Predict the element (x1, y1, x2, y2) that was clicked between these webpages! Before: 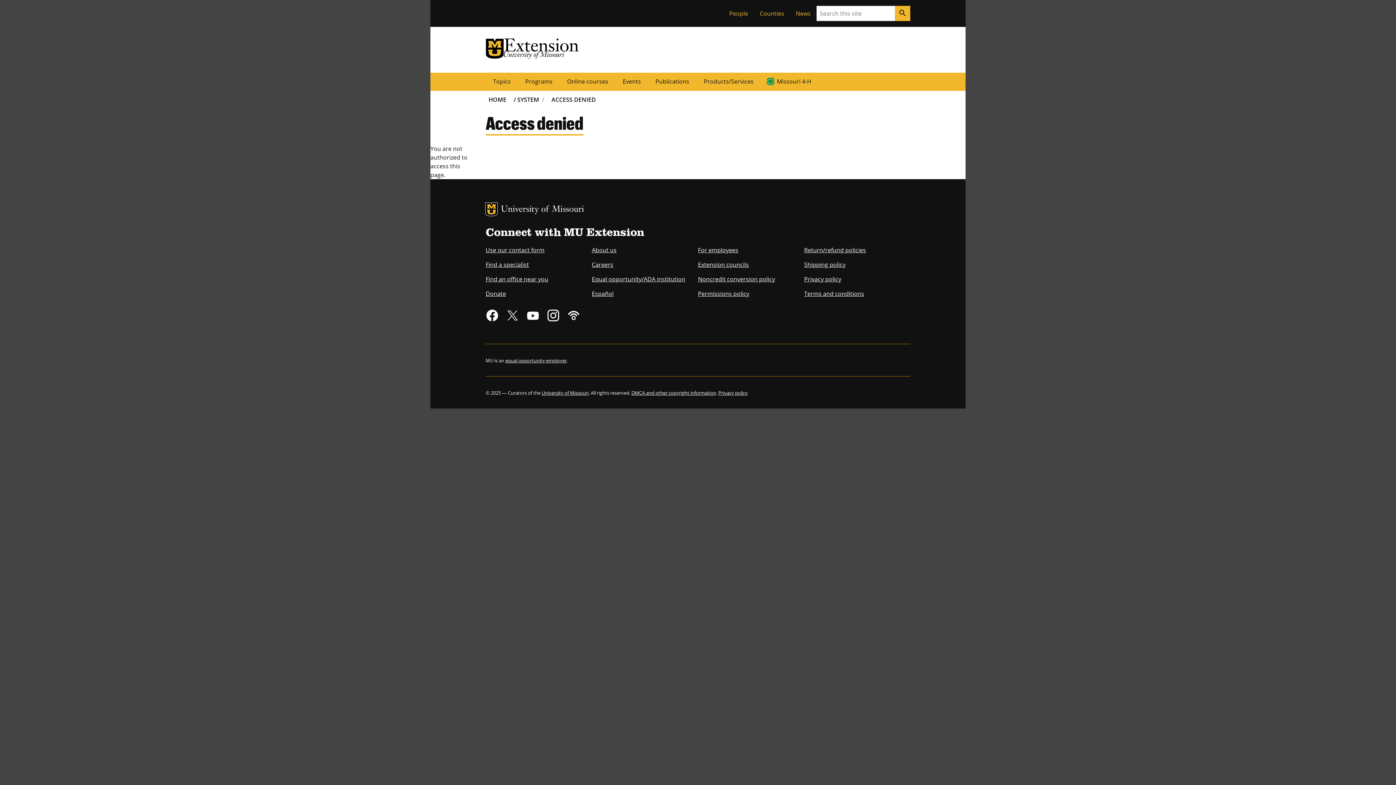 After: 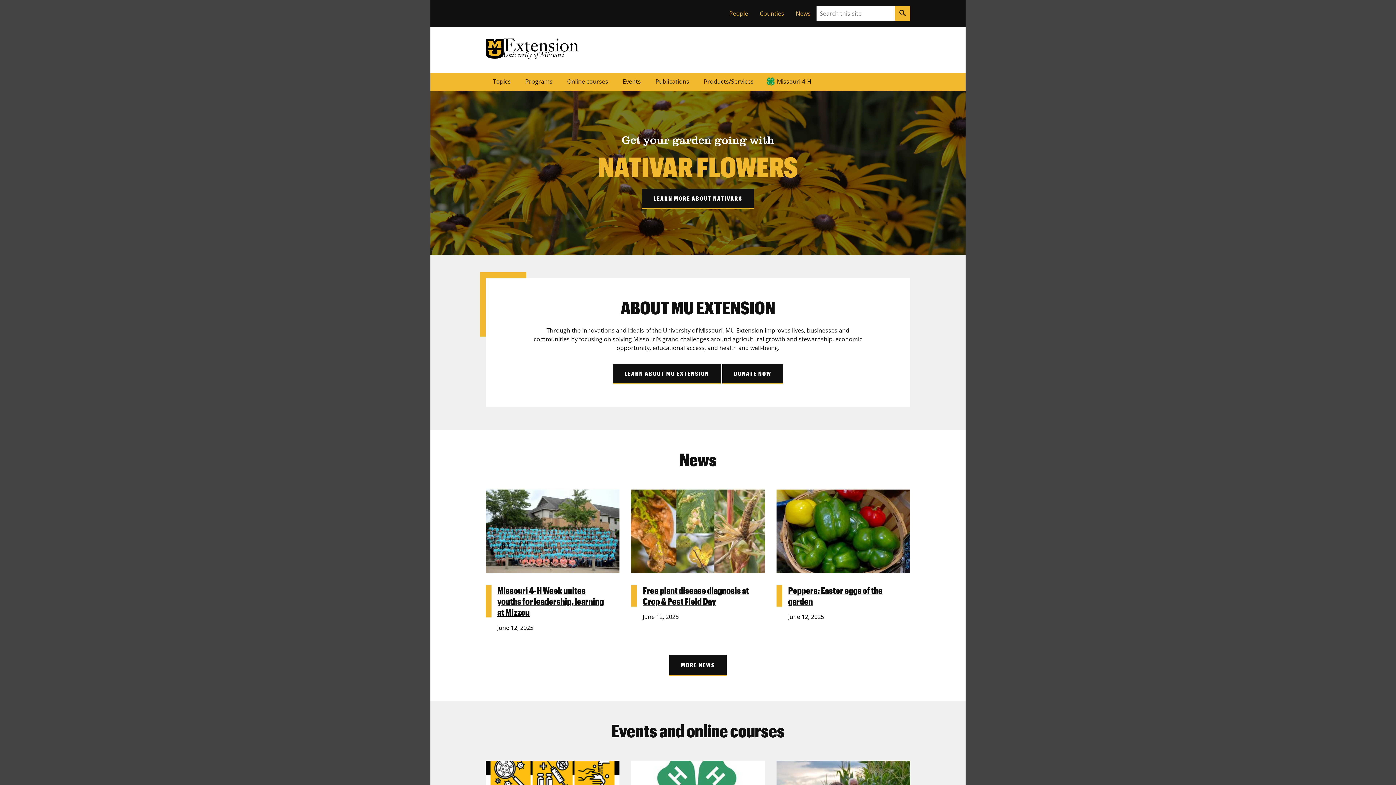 Action: bbox: (504, 51, 564, 58)